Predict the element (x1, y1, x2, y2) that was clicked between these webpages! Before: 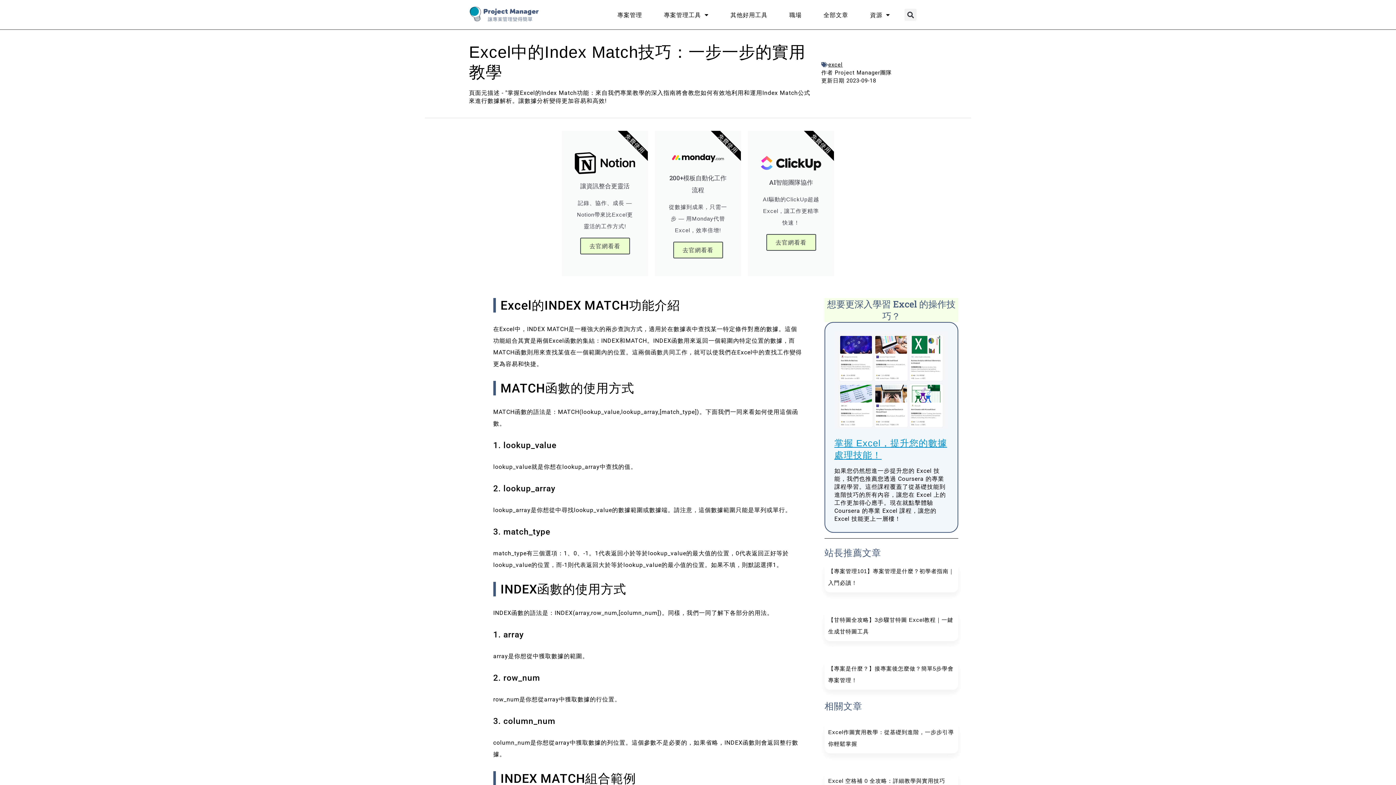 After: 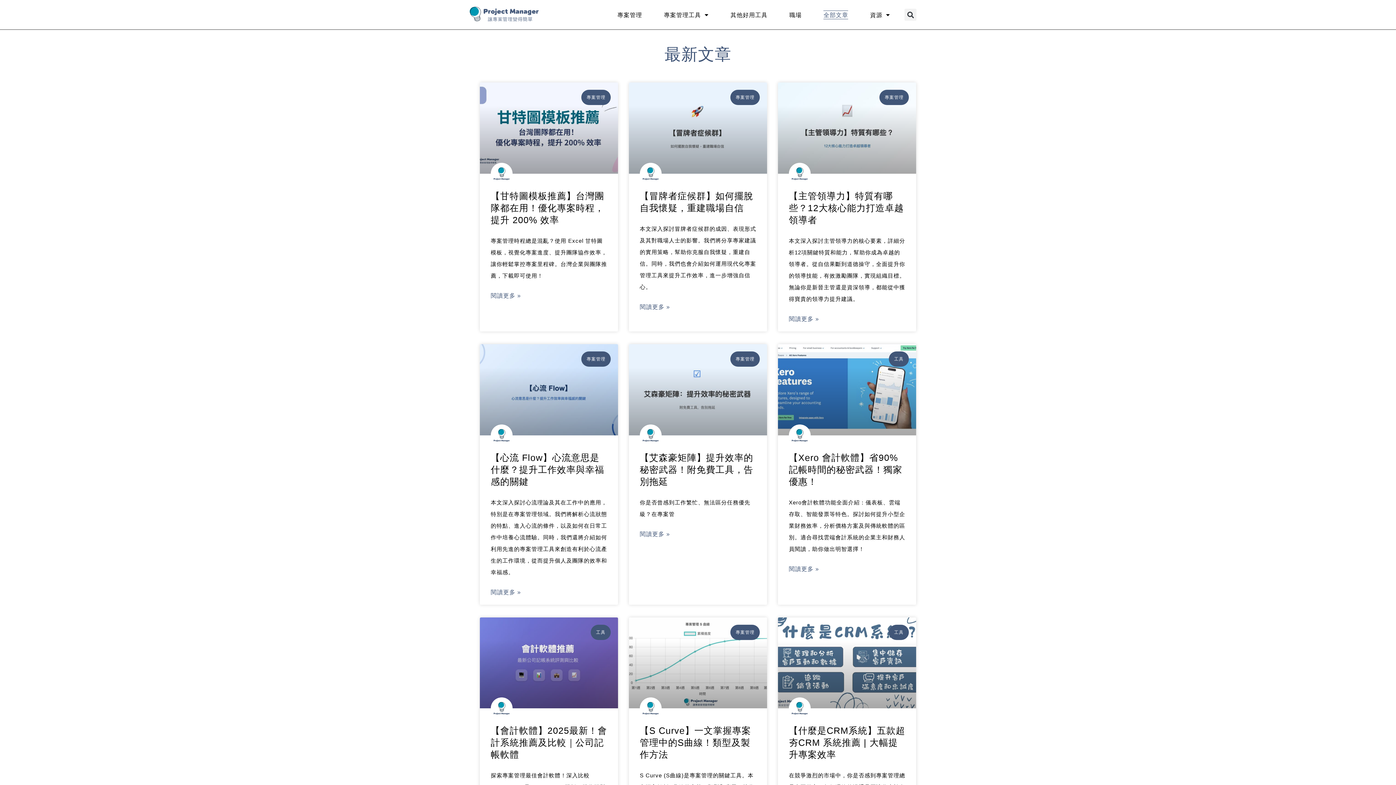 Action: label: 全部文章 bbox: (823, 10, 848, 19)